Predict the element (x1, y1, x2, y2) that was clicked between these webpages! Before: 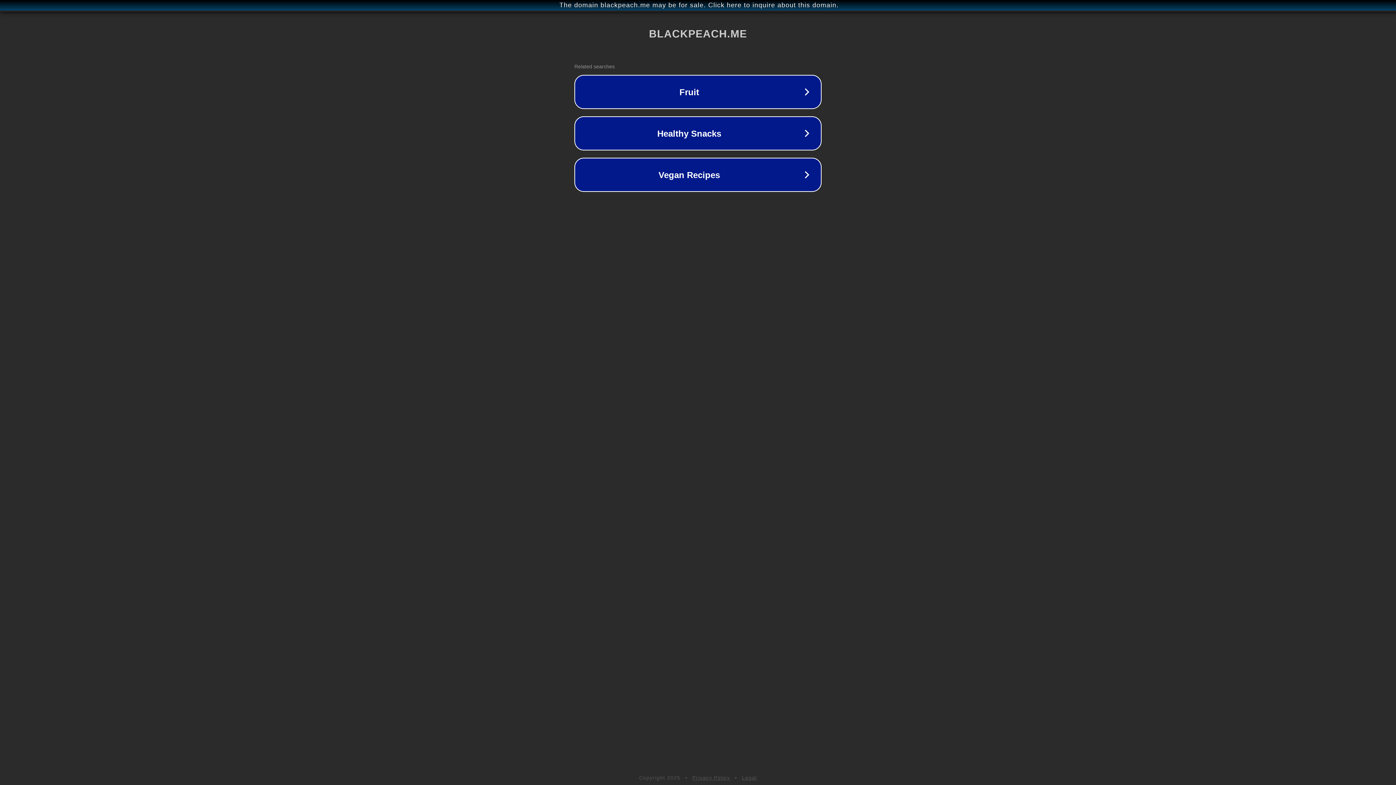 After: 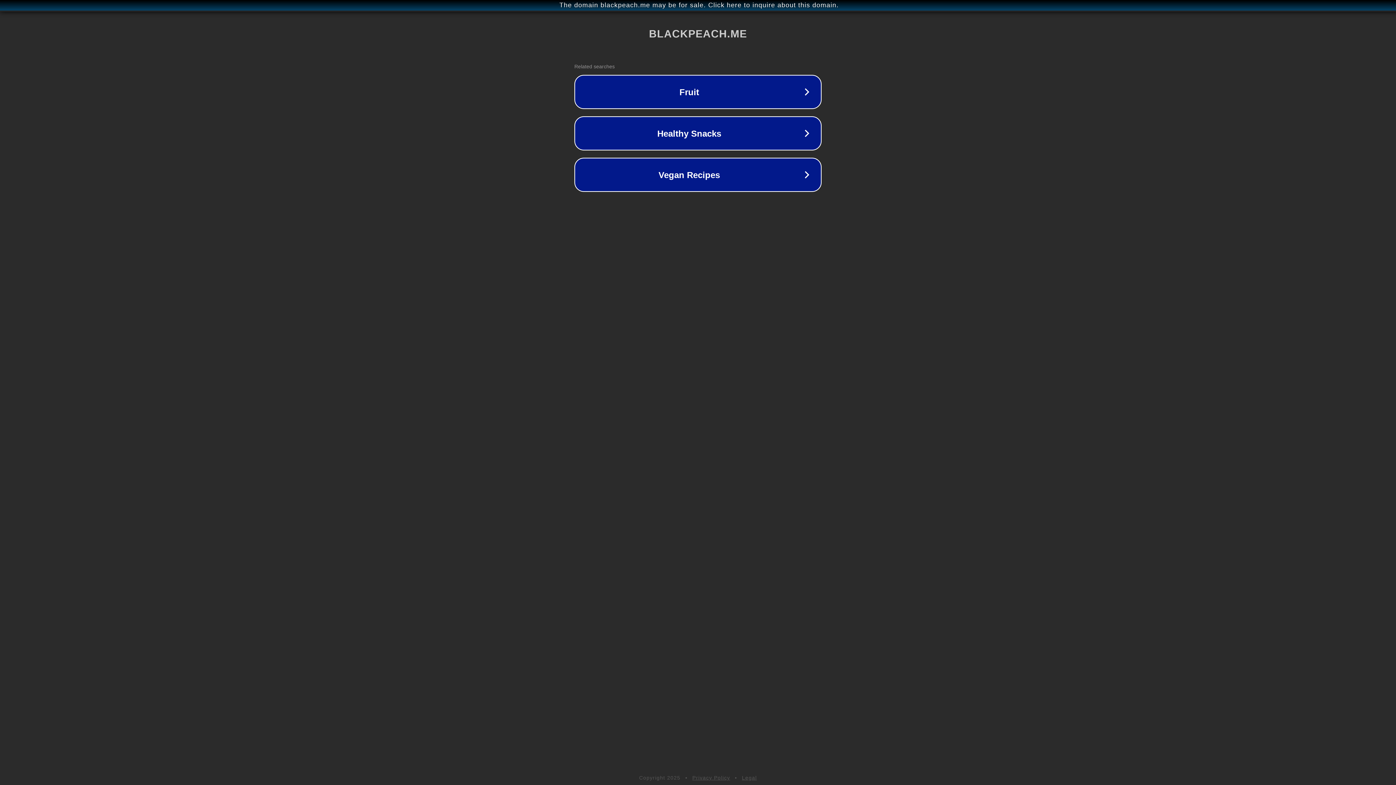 Action: label: Privacy Policy bbox: (692, 775, 730, 781)